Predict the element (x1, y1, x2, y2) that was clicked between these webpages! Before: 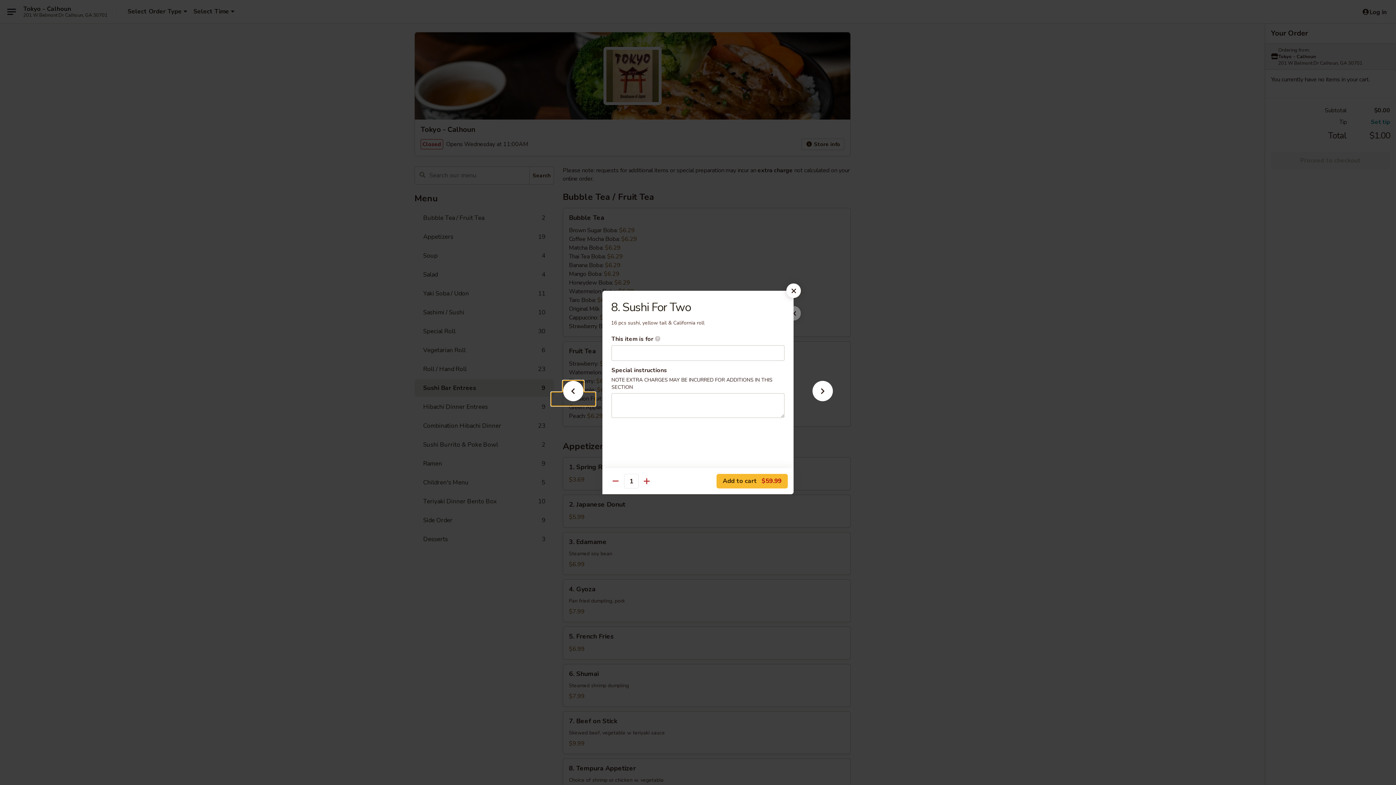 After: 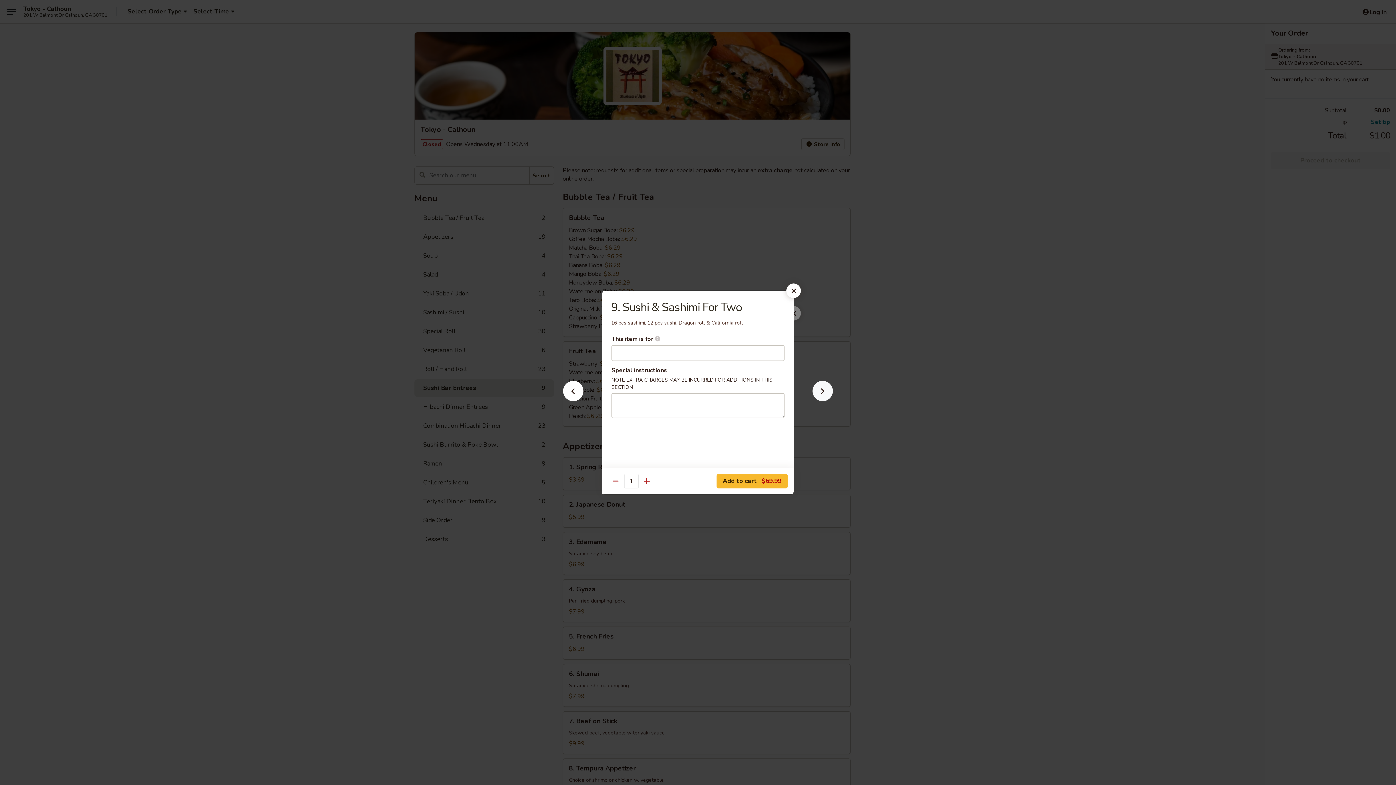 Action: bbox: (801, 392, 844, 405)